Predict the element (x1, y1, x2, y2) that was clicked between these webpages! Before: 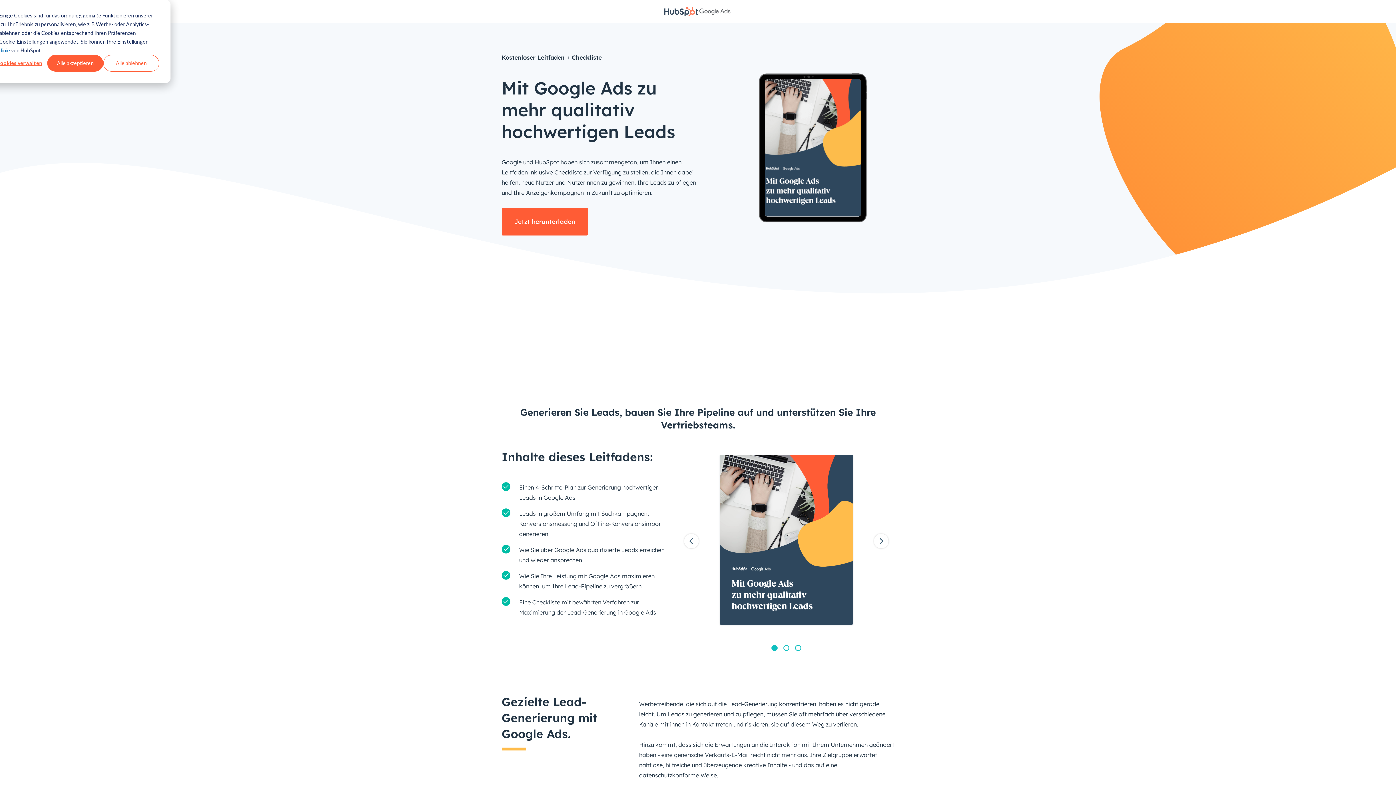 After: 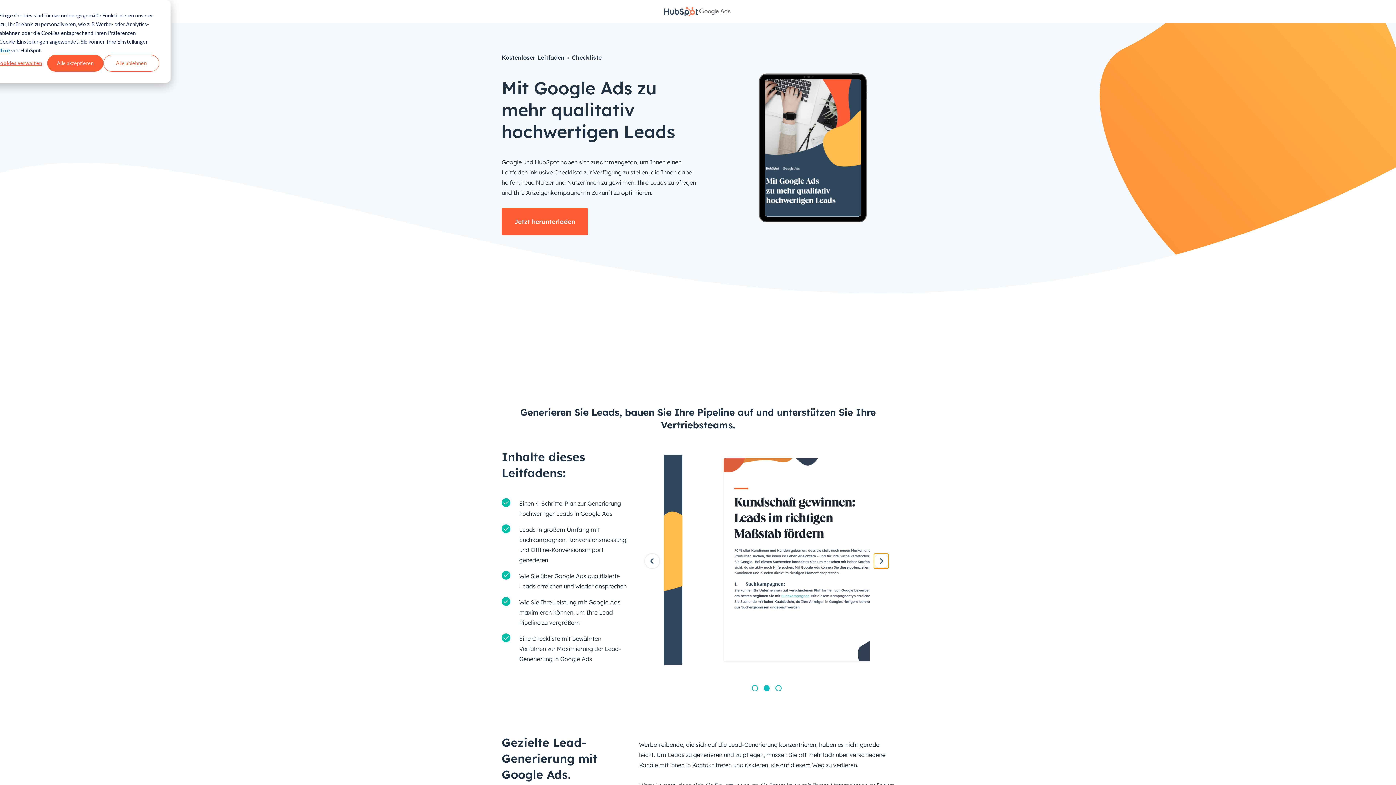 Action: bbox: (874, 534, 888, 548)